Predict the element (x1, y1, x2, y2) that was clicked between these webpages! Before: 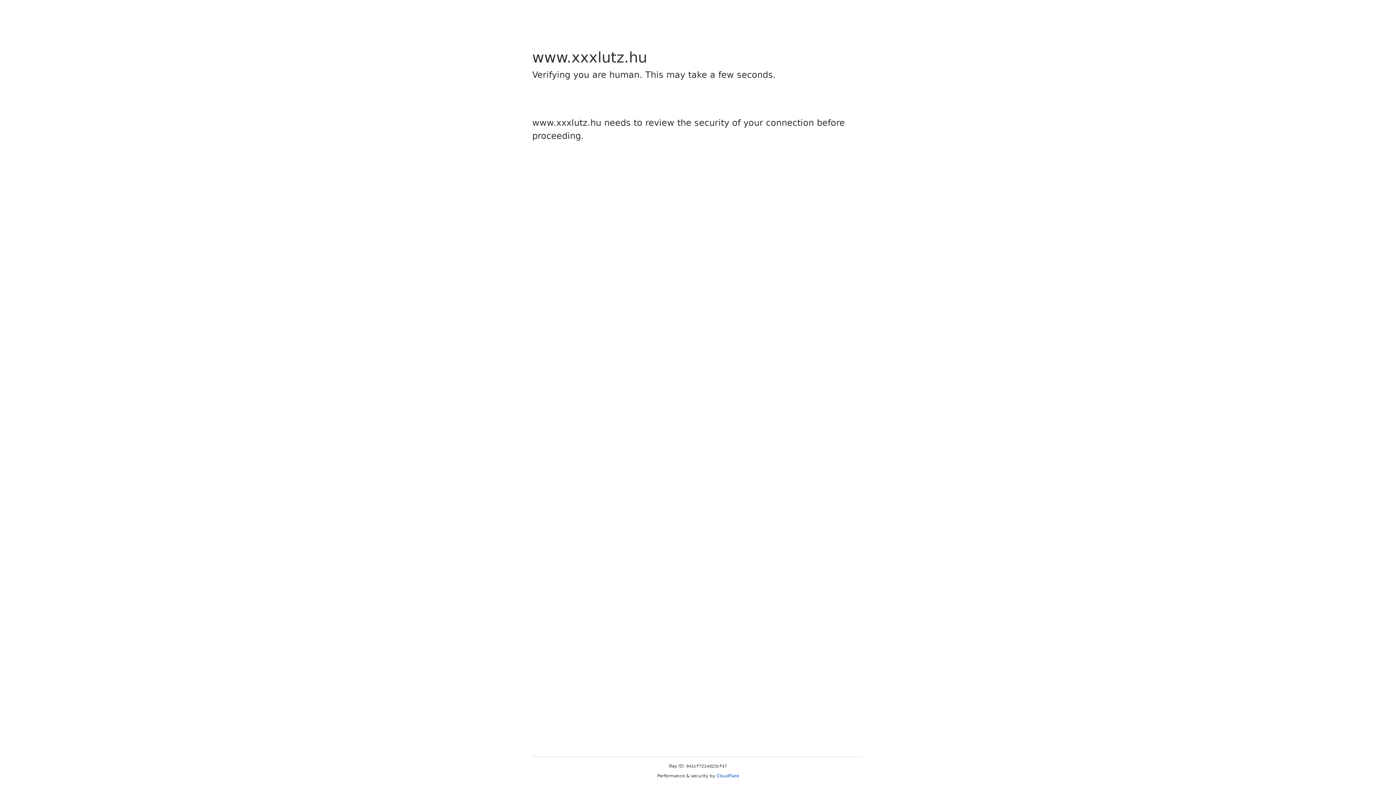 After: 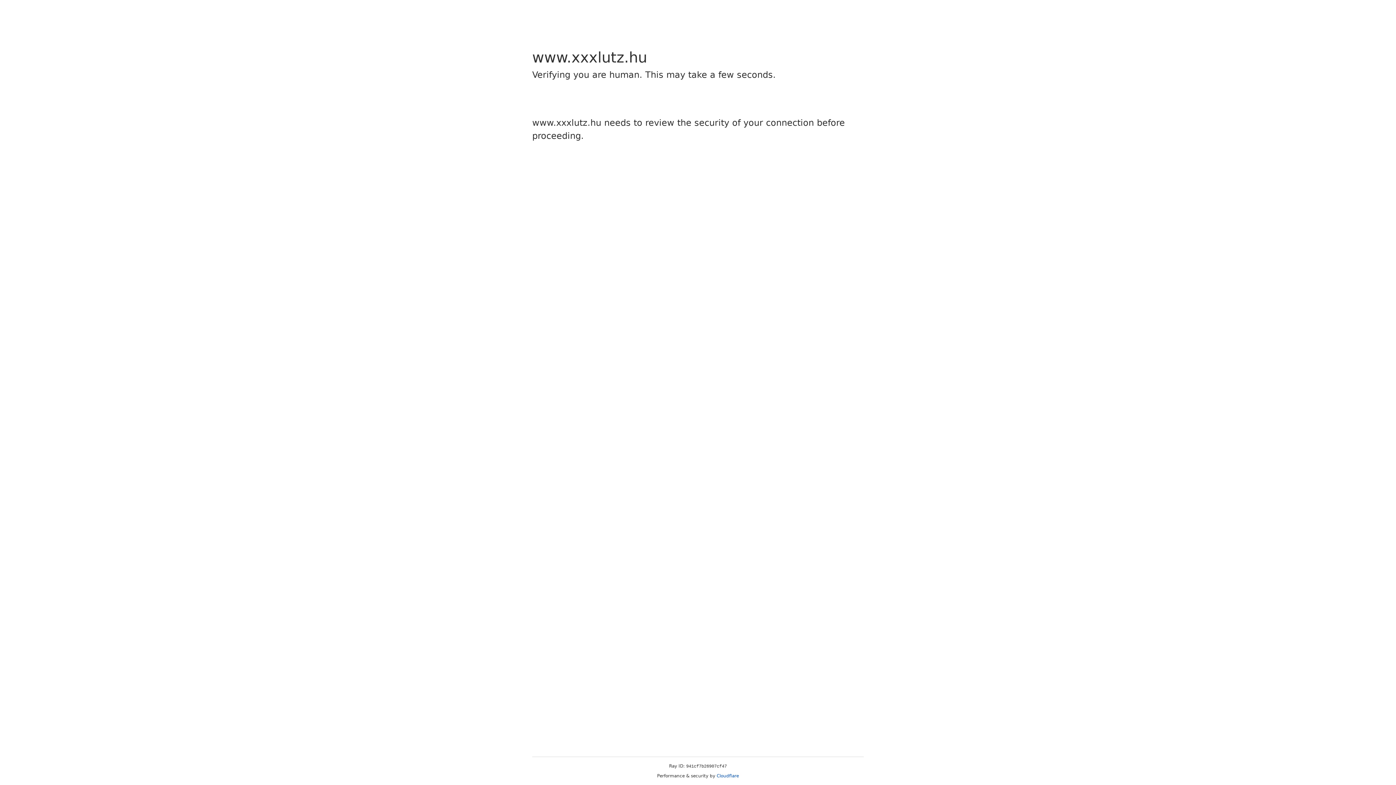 Action: bbox: (716, 773, 739, 778) label: Cloudflare